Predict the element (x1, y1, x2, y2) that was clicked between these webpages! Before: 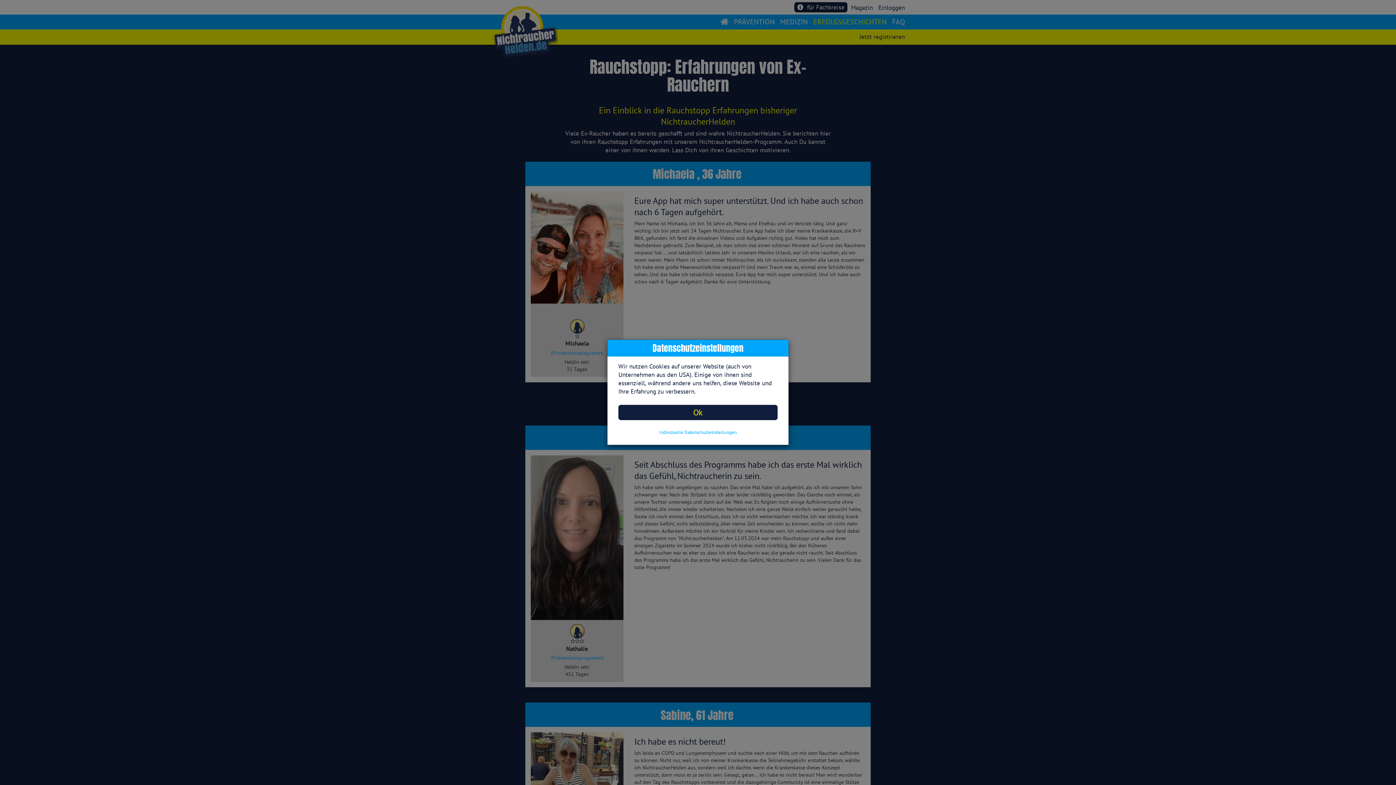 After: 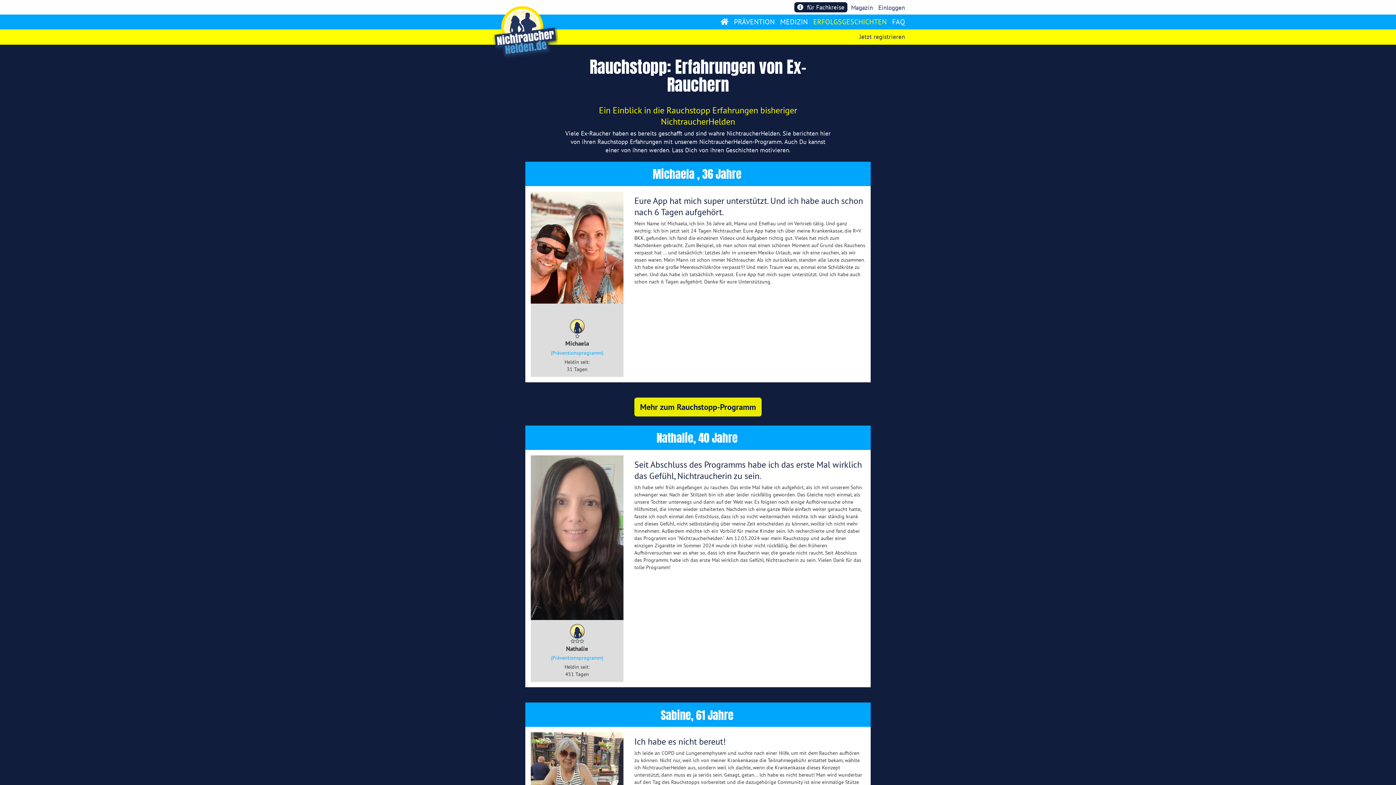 Action: label: Ok bbox: (618, 405, 777, 420)